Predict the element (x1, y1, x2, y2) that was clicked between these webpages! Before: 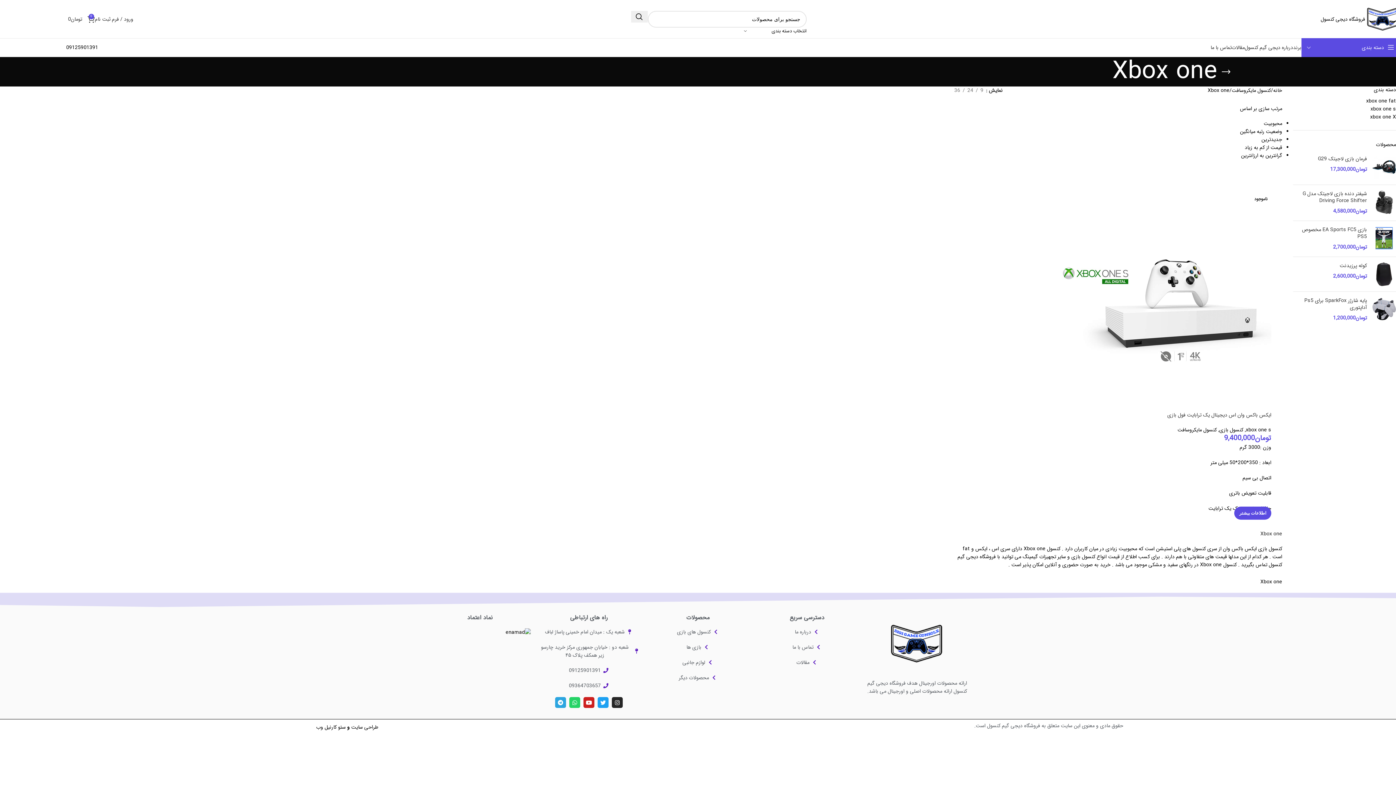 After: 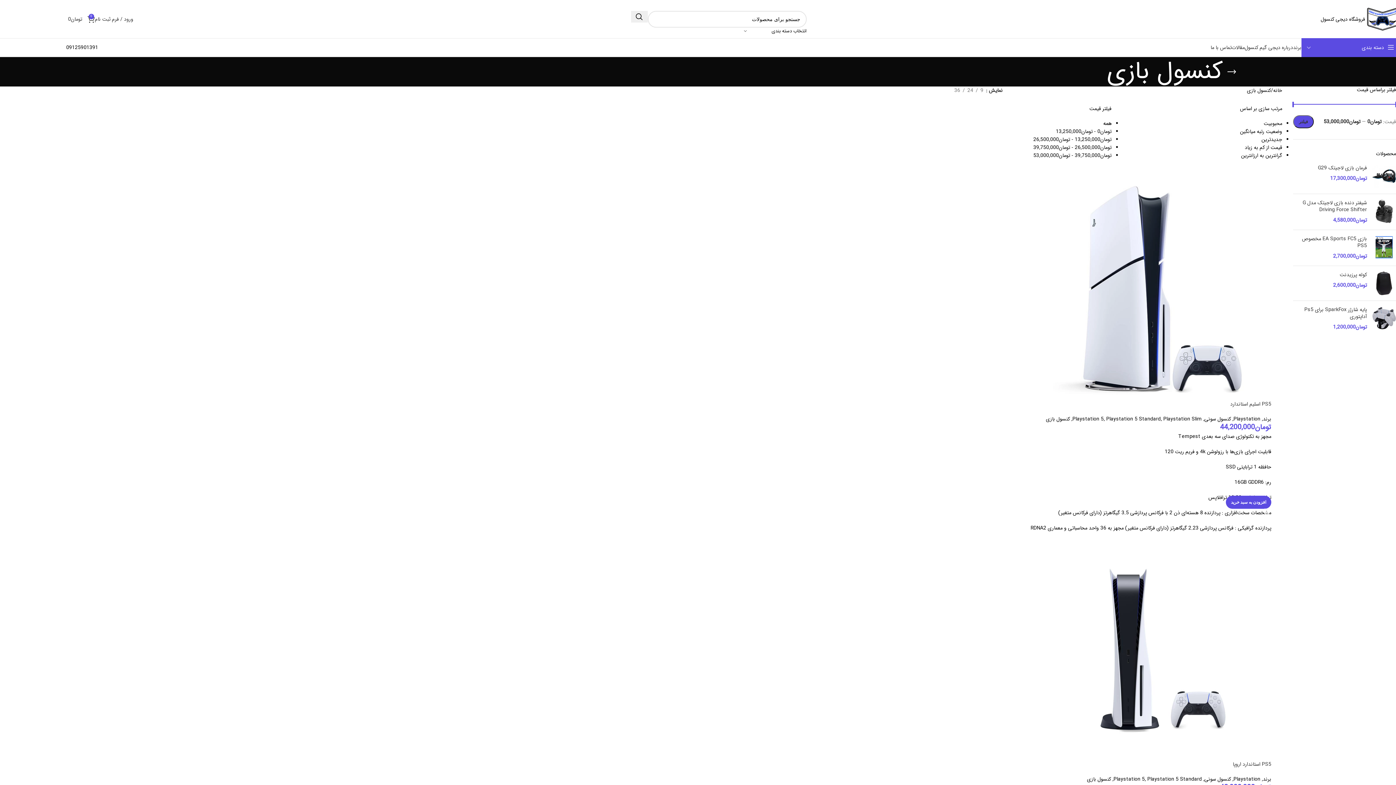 Action: label: کنسول بازی bbox: (1219, 426, 1243, 434)